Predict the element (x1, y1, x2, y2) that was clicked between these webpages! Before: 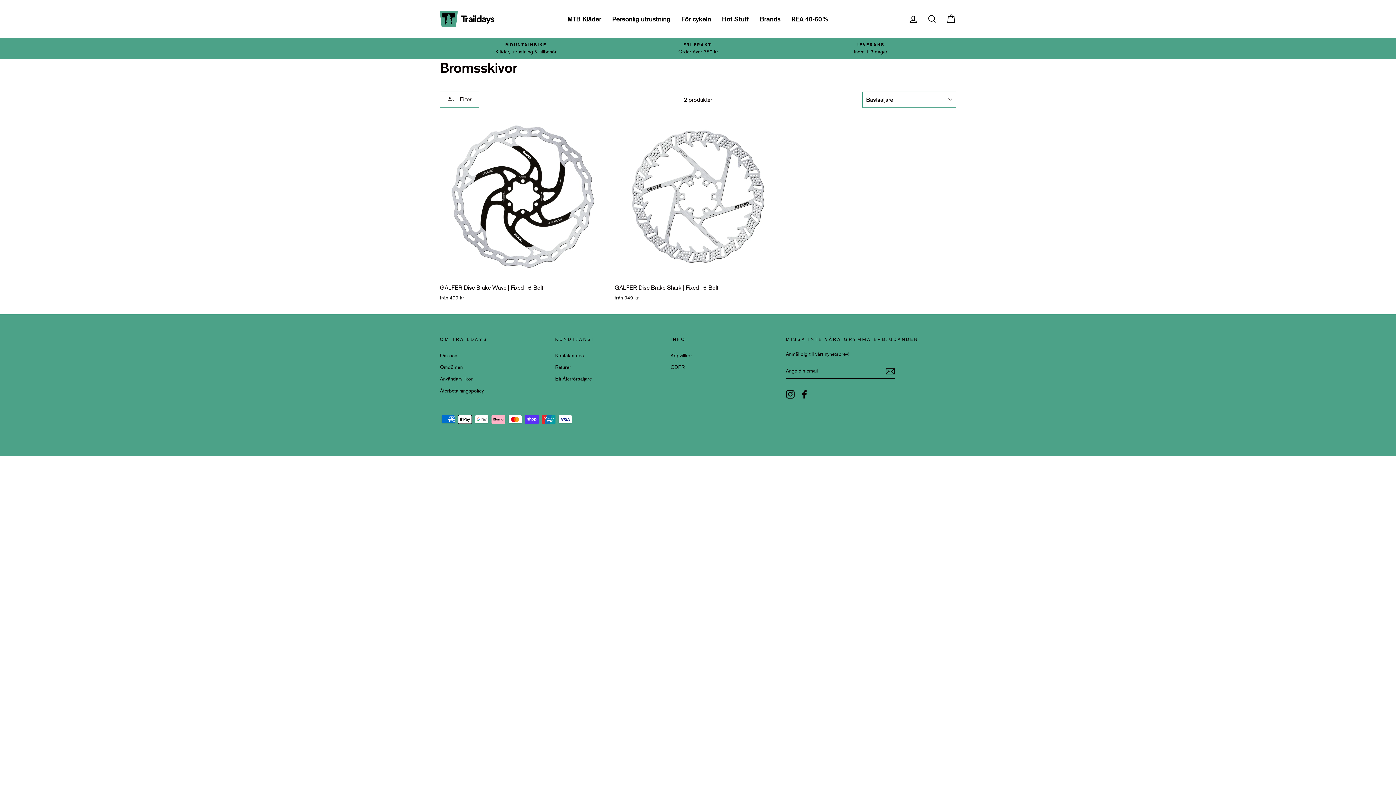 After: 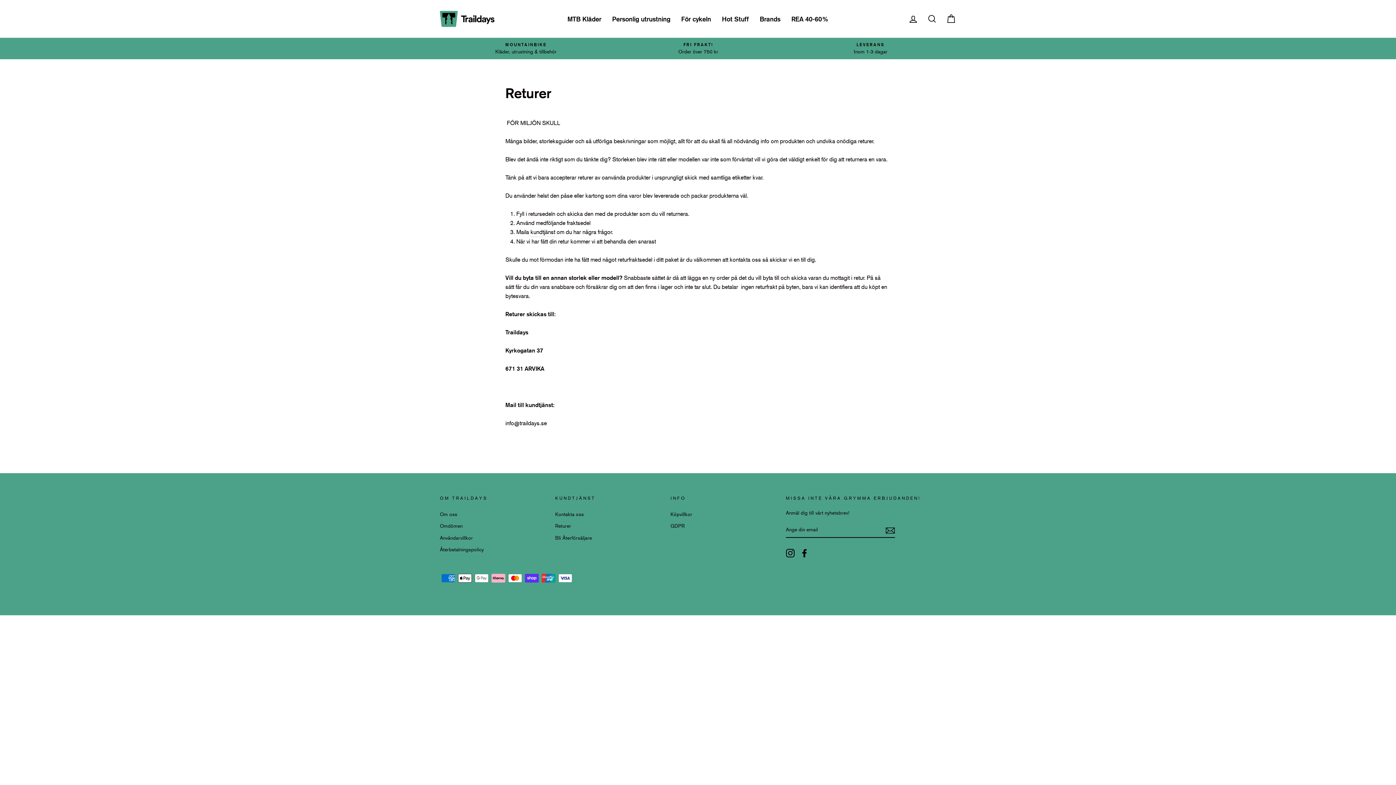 Action: bbox: (555, 362, 571, 372) label: Returer